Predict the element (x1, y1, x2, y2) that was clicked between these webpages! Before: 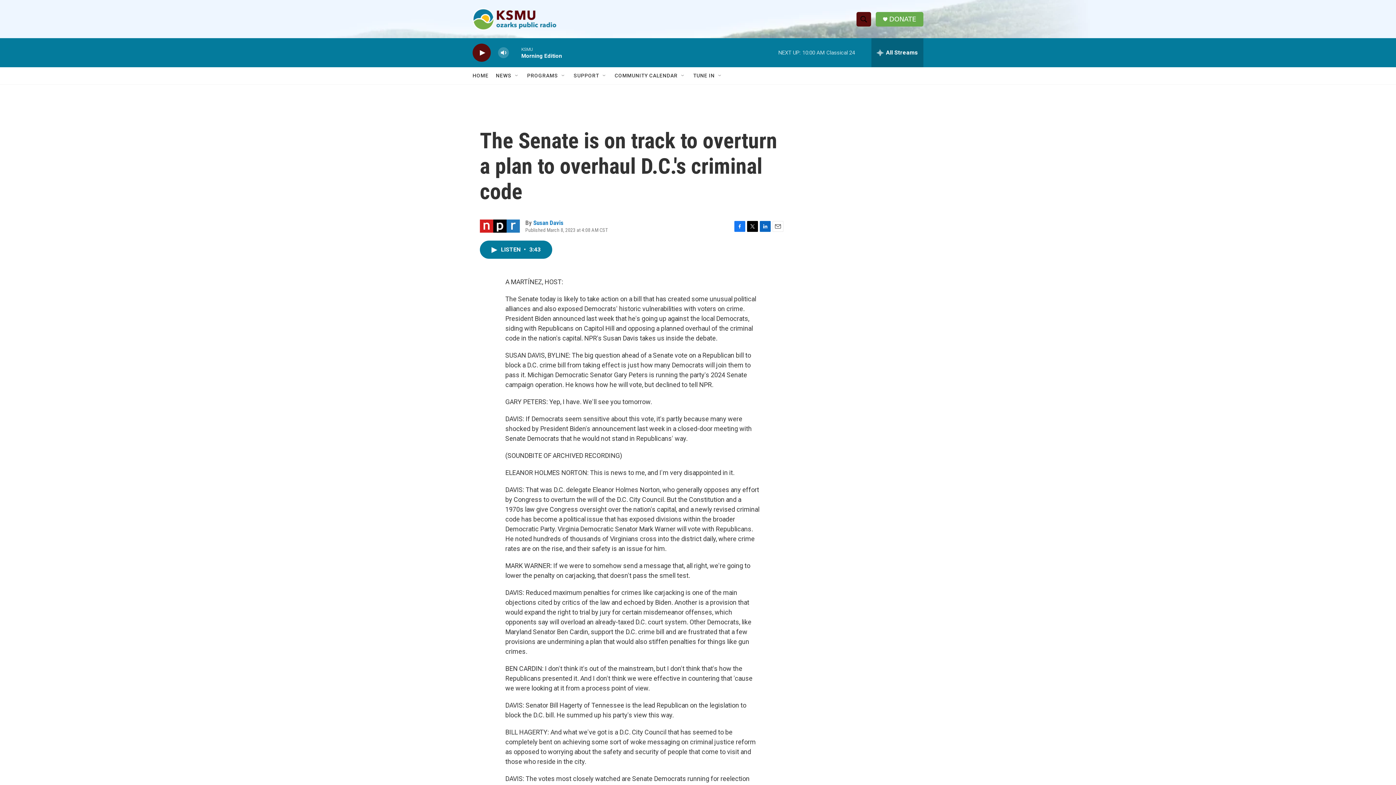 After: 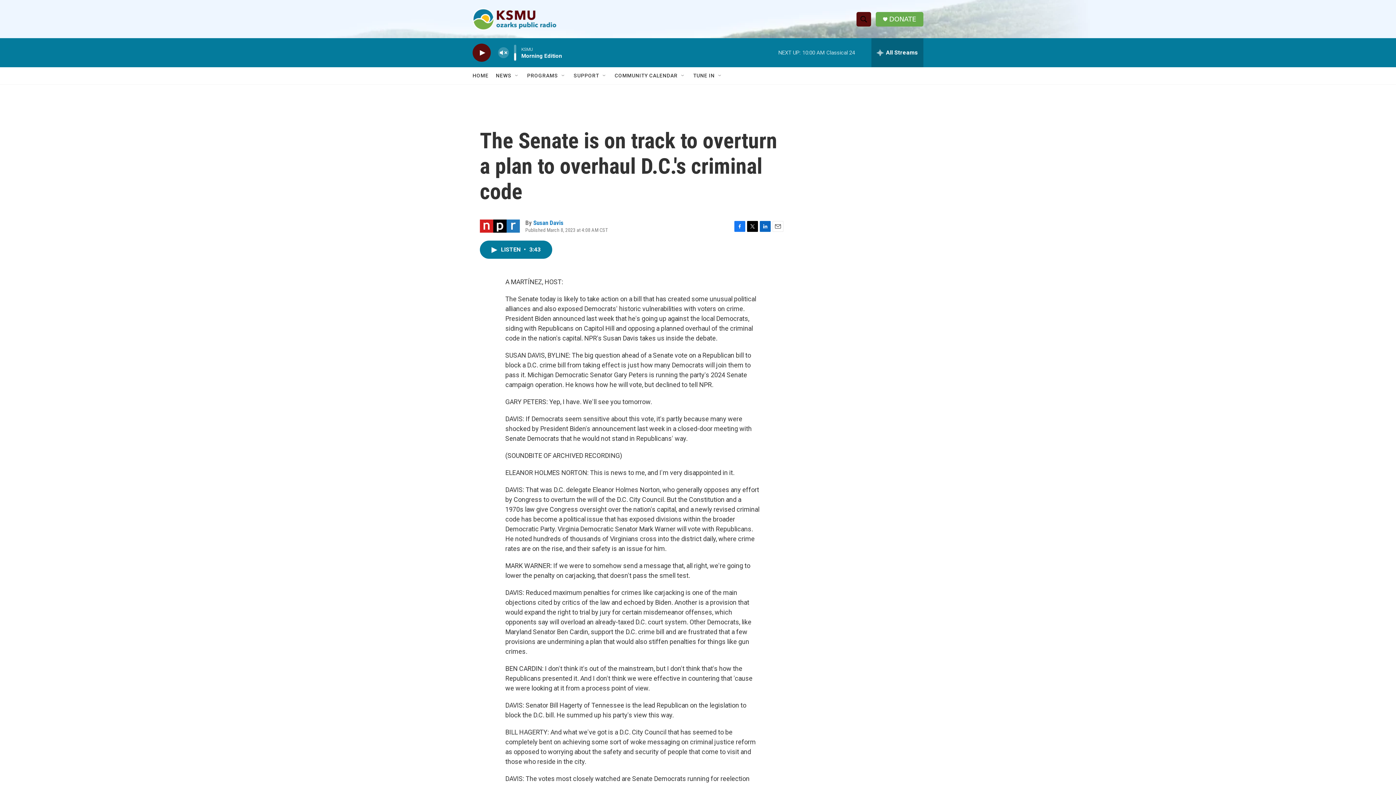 Action: bbox: (497, 44, 509, 60) label: volume